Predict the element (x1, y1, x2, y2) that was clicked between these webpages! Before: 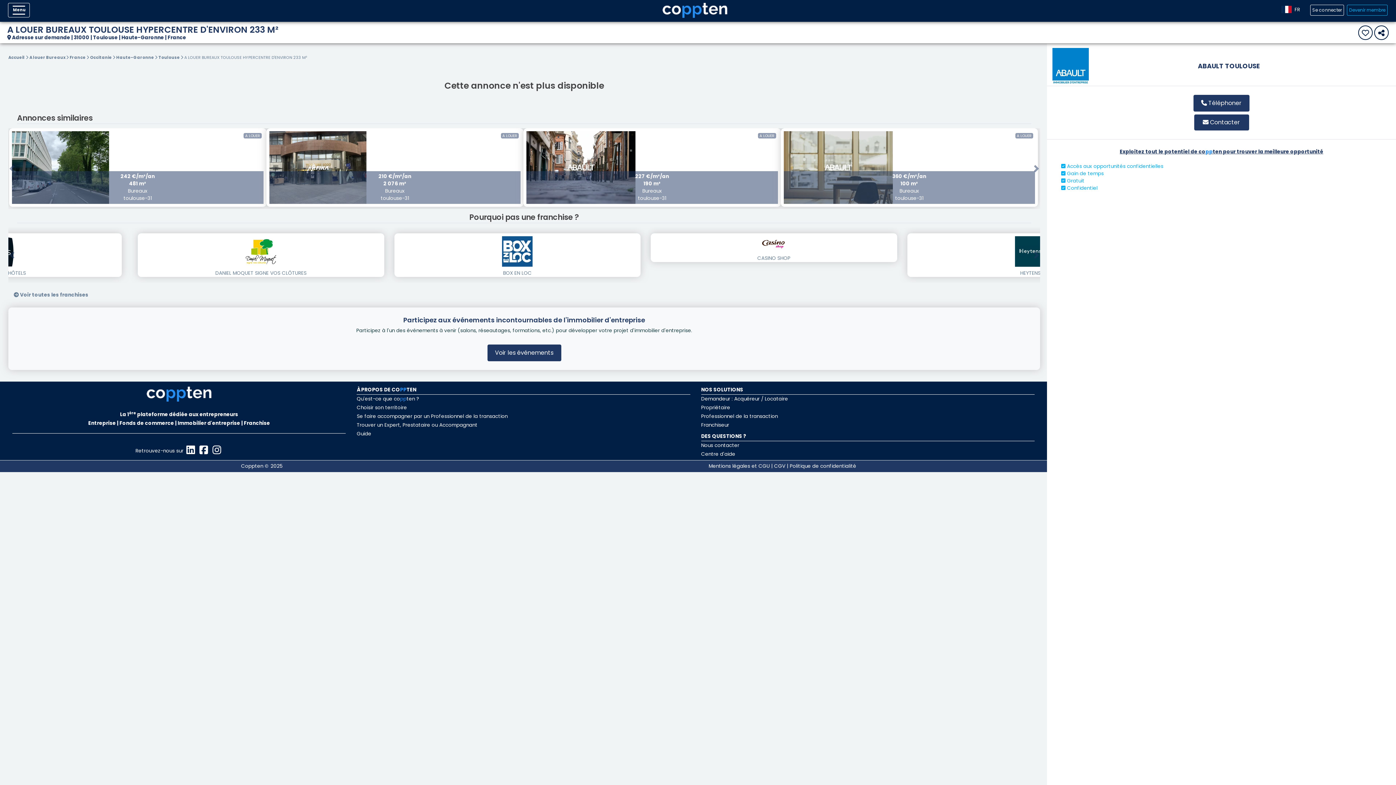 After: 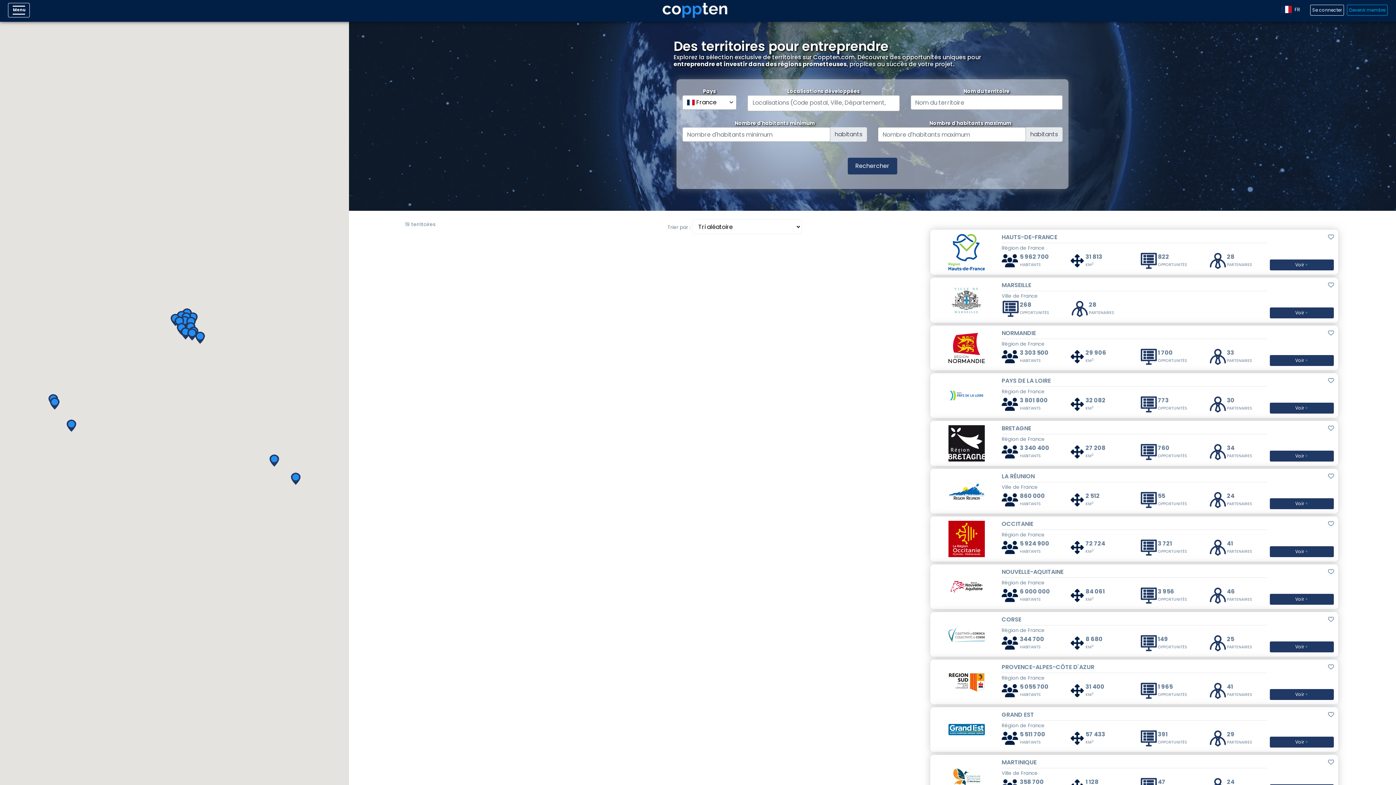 Action: bbox: (356, 404, 407, 411) label: Choisir son territoire